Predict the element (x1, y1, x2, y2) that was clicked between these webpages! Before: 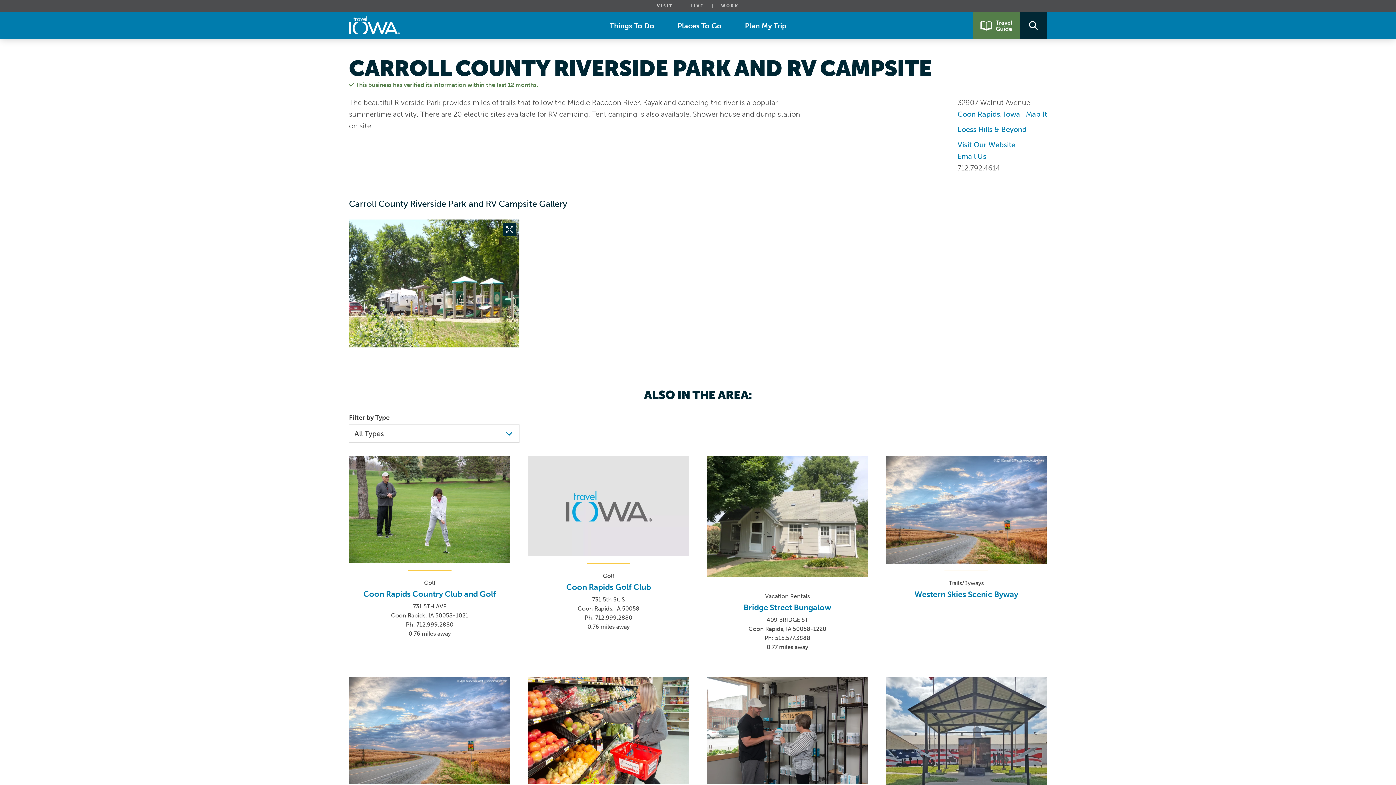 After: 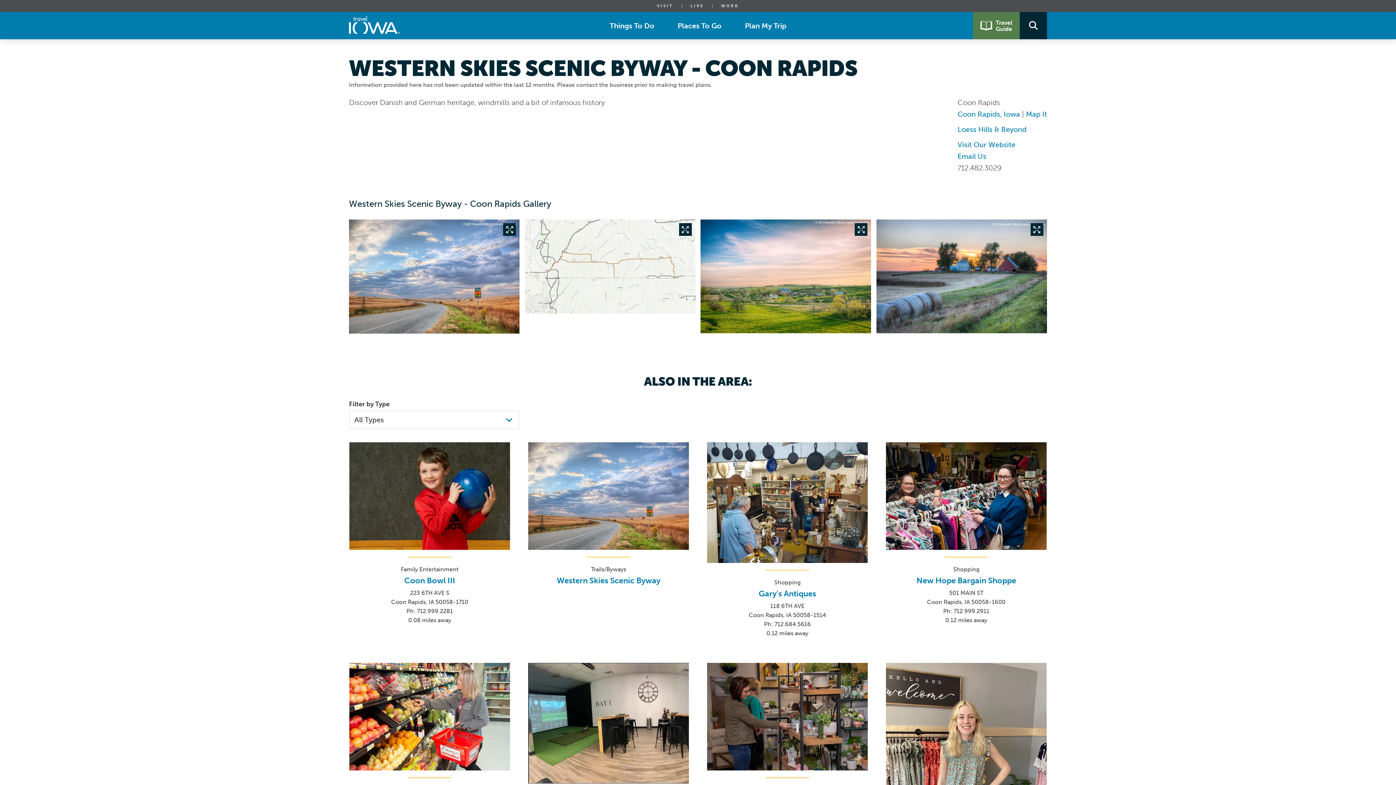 Action: bbox: (349, 677, 510, 890) label: Scenic Byways
Western Skies Scenic Byway - Coon Rapids
Coon Rapids
Coon Rapids, IA n/a
Ph: 712.482.3029
0.85 miles away